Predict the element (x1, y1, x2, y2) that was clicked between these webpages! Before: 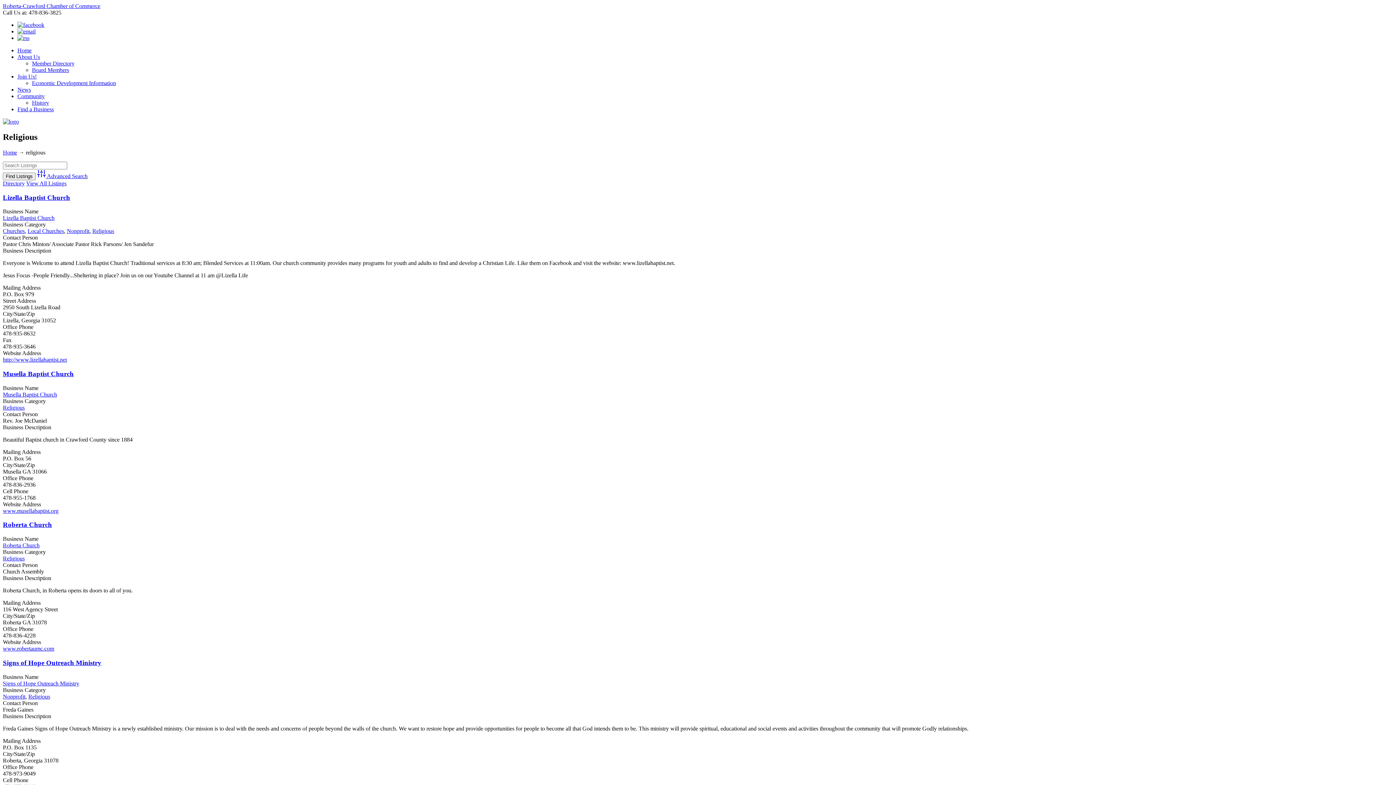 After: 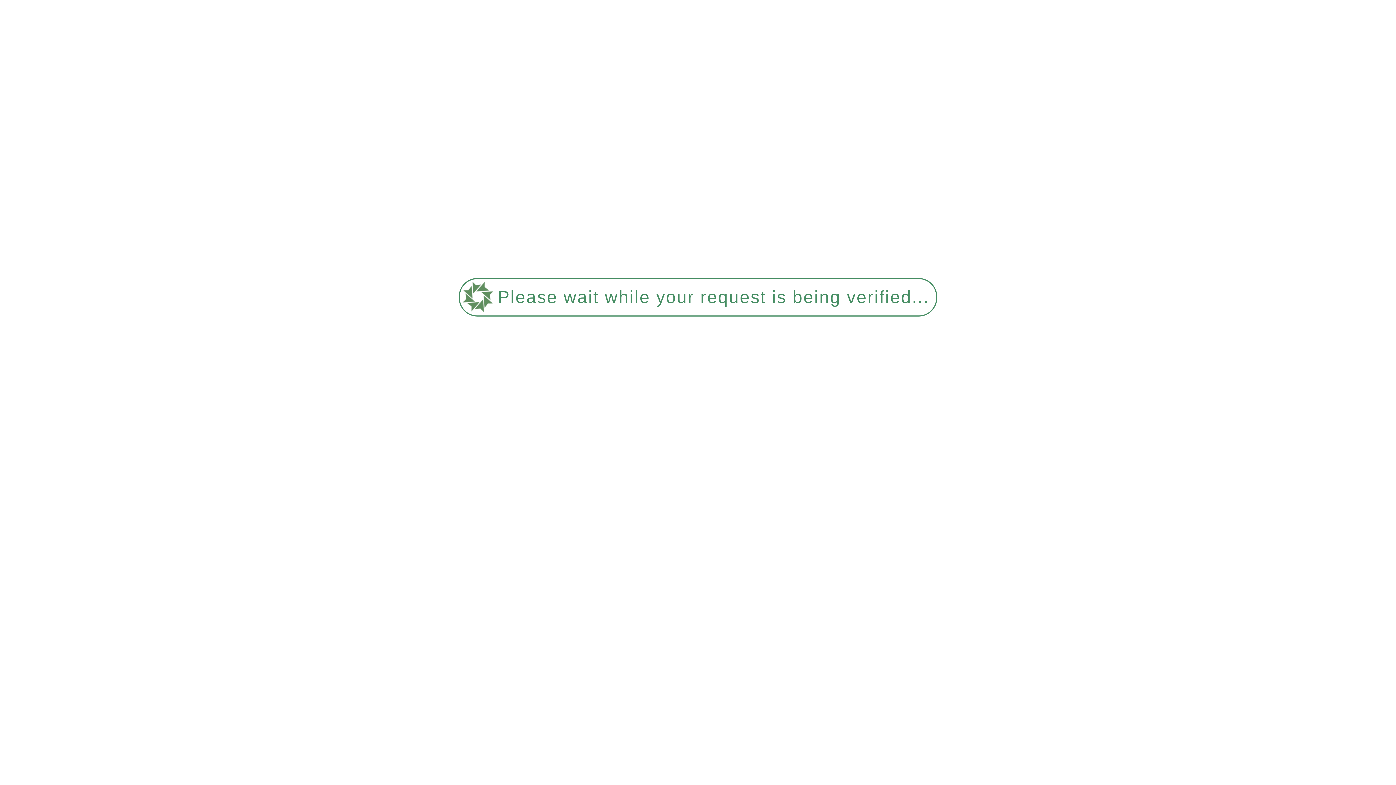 Action: label: Signs of Hope Outreach Ministry bbox: (2, 680, 79, 686)